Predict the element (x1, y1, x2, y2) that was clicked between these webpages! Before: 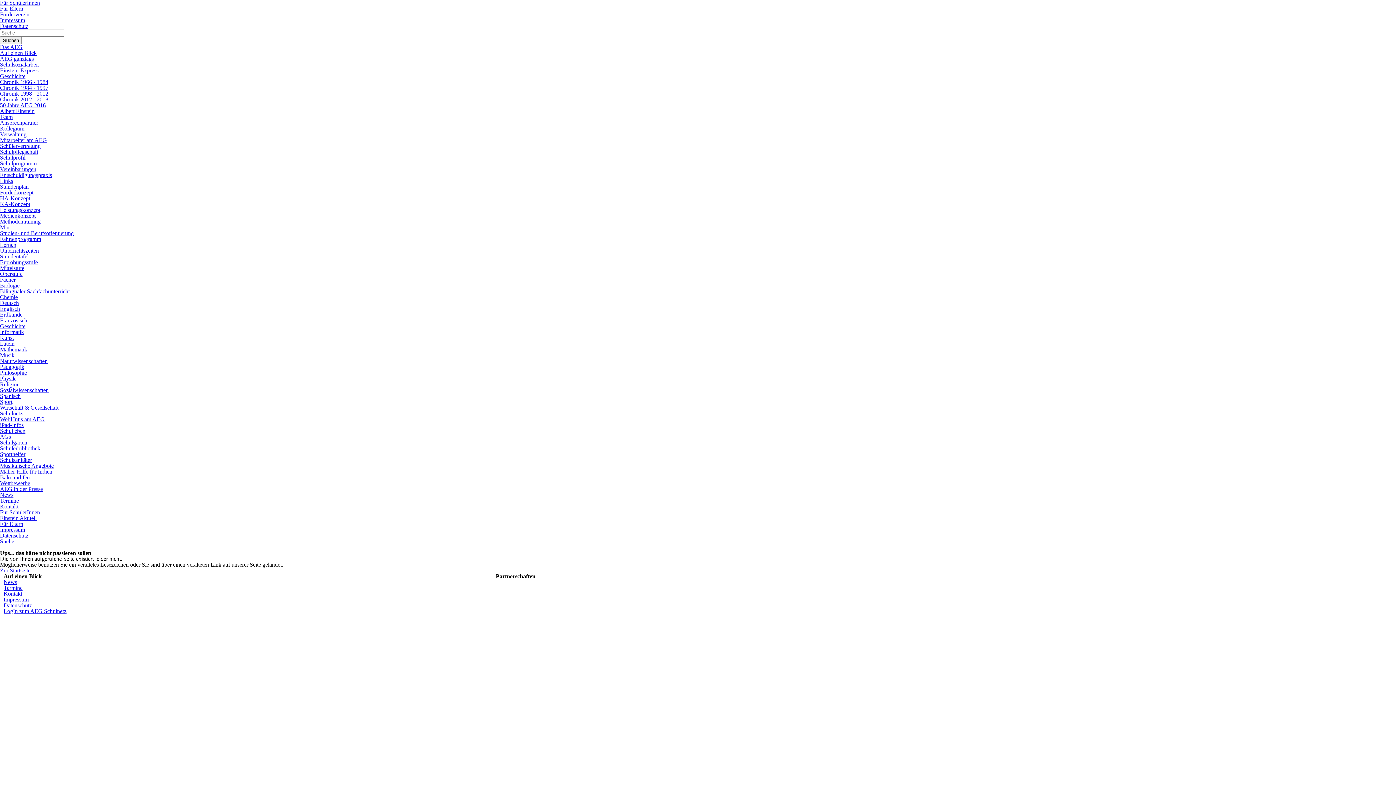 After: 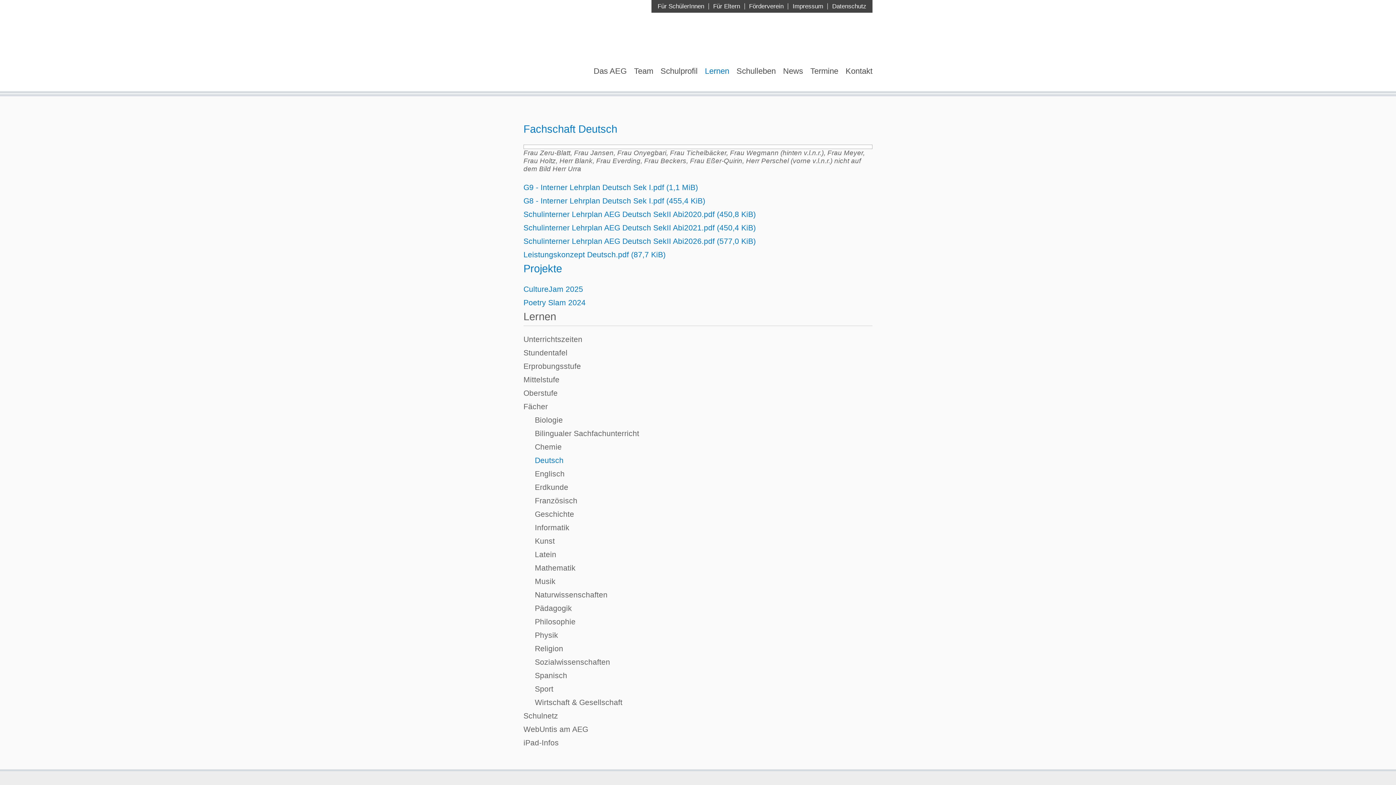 Action: bbox: (0, 300, 18, 306) label: Deutsch